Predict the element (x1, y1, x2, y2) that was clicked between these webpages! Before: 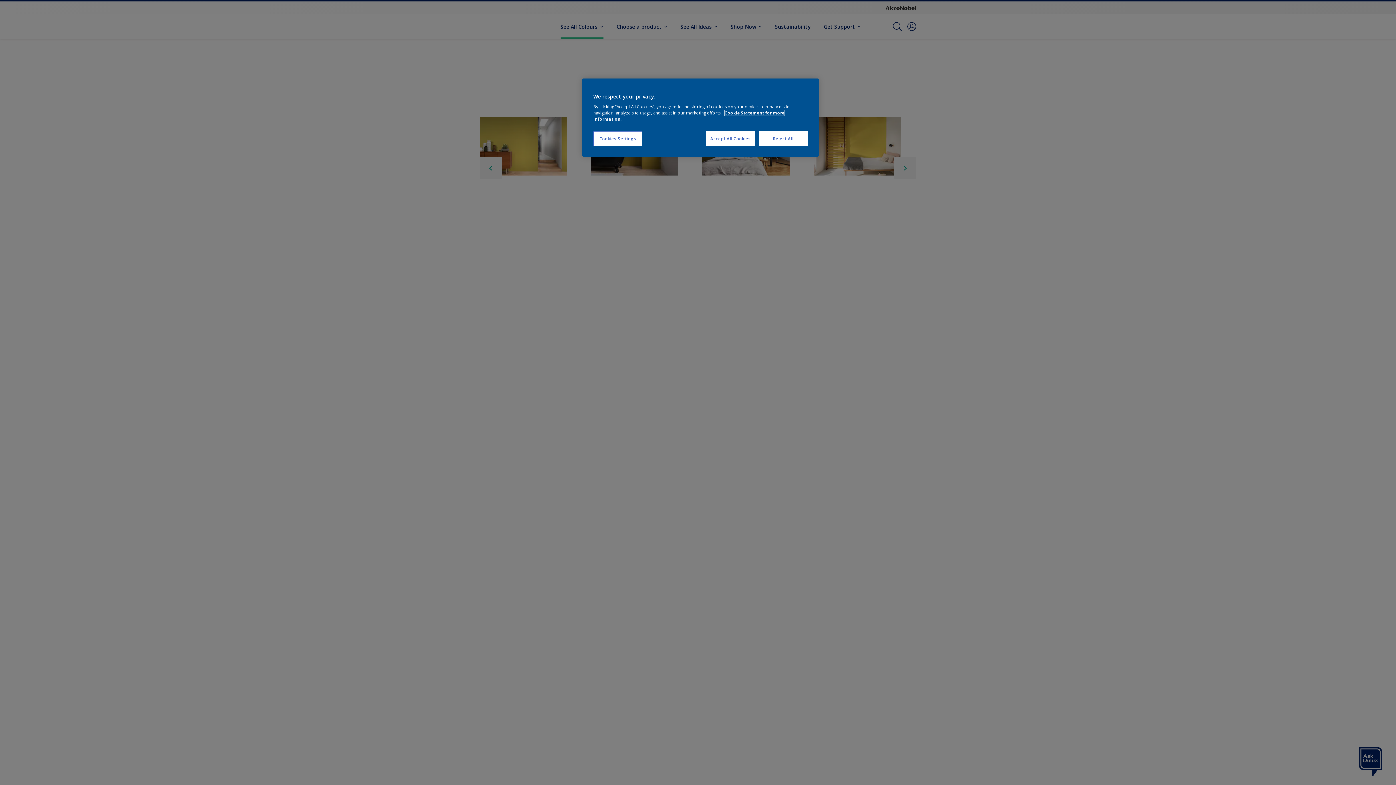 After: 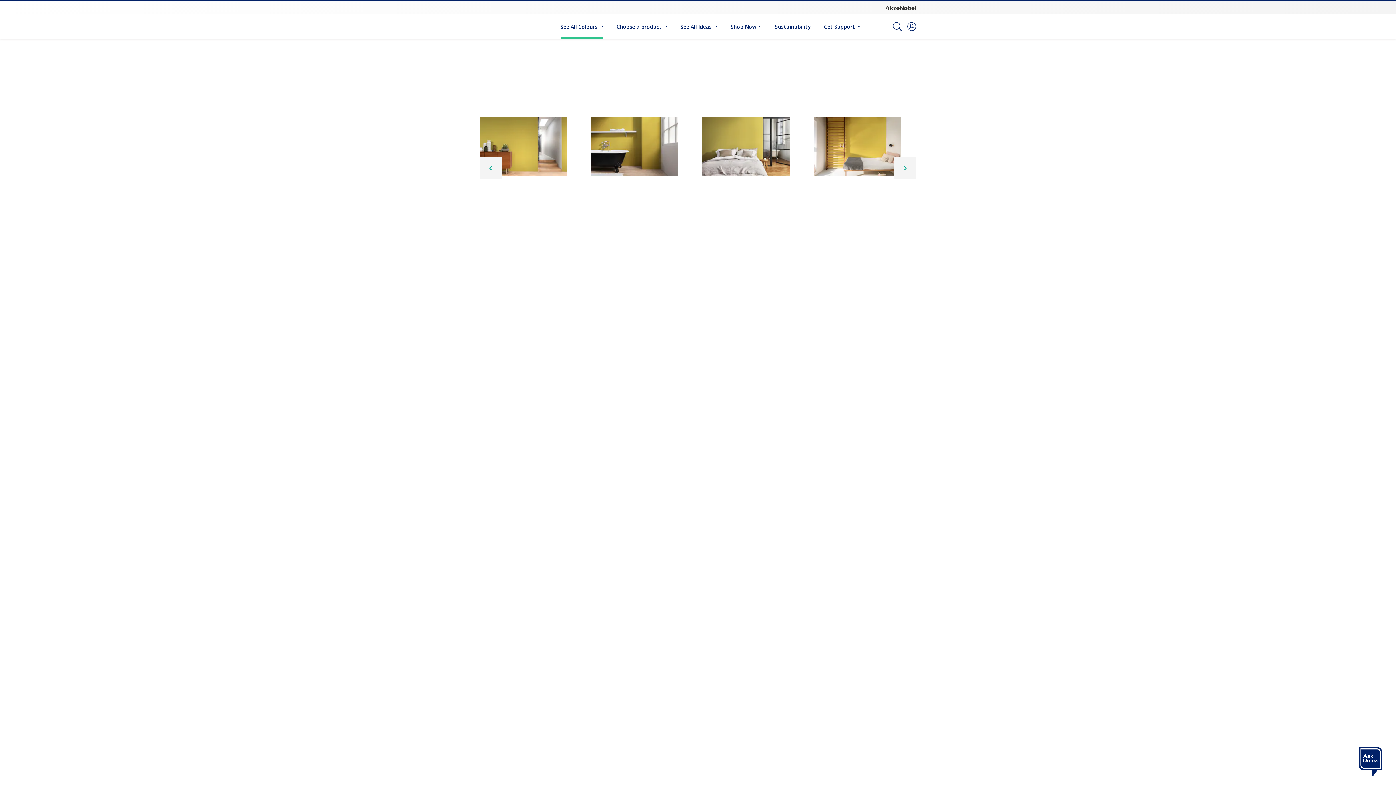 Action: bbox: (706, 131, 755, 146) label: Accept All Cookies